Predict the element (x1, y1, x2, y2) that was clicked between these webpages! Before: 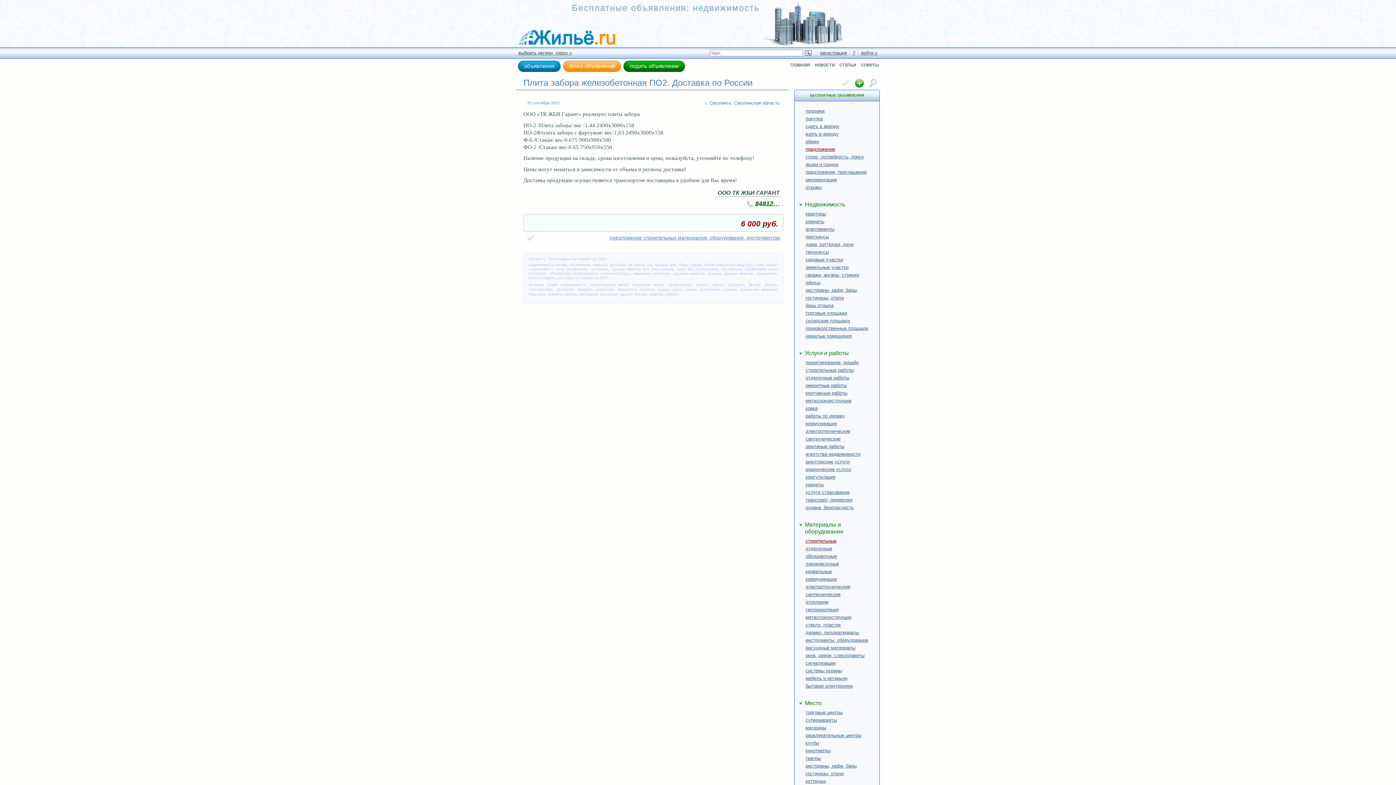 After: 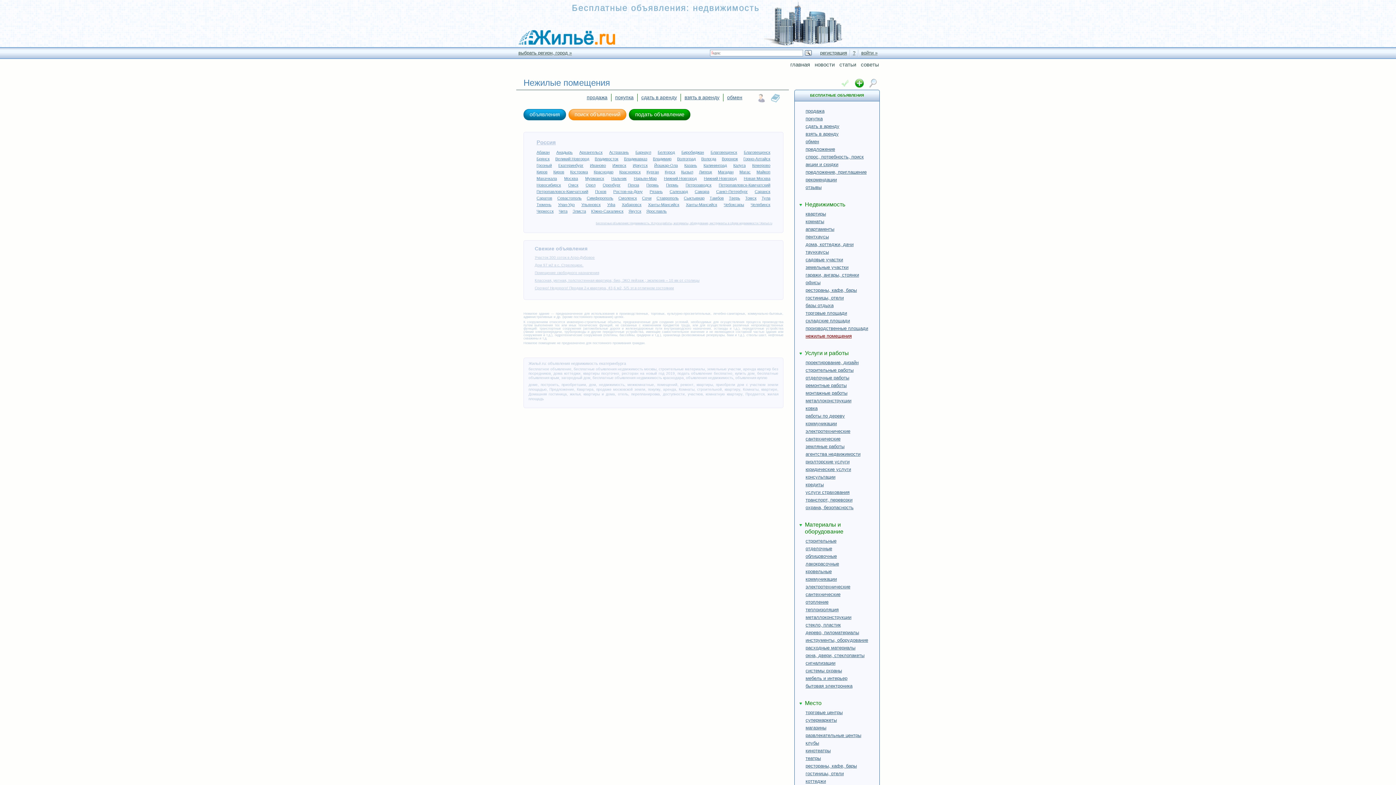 Action: label: нежилые помещения bbox: (805, 333, 852, 338)